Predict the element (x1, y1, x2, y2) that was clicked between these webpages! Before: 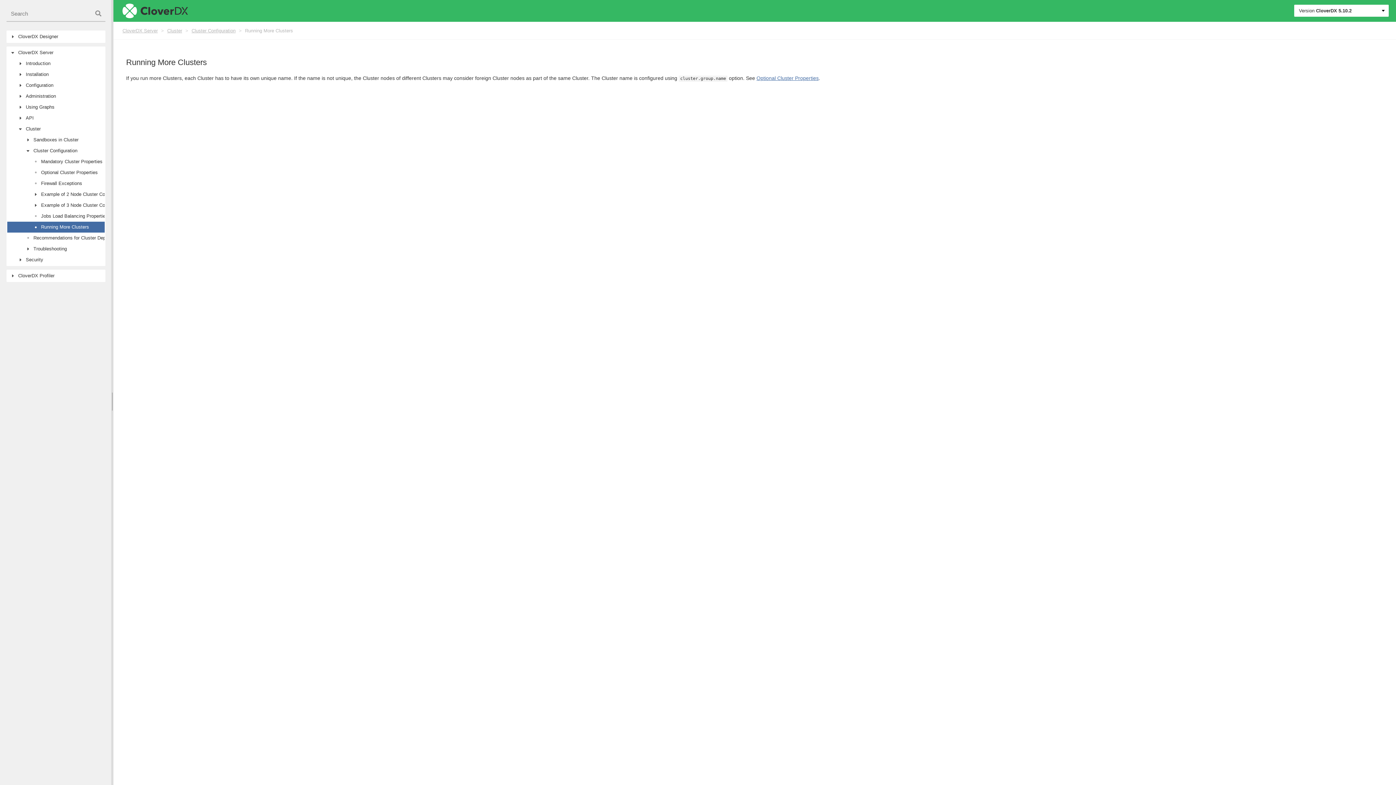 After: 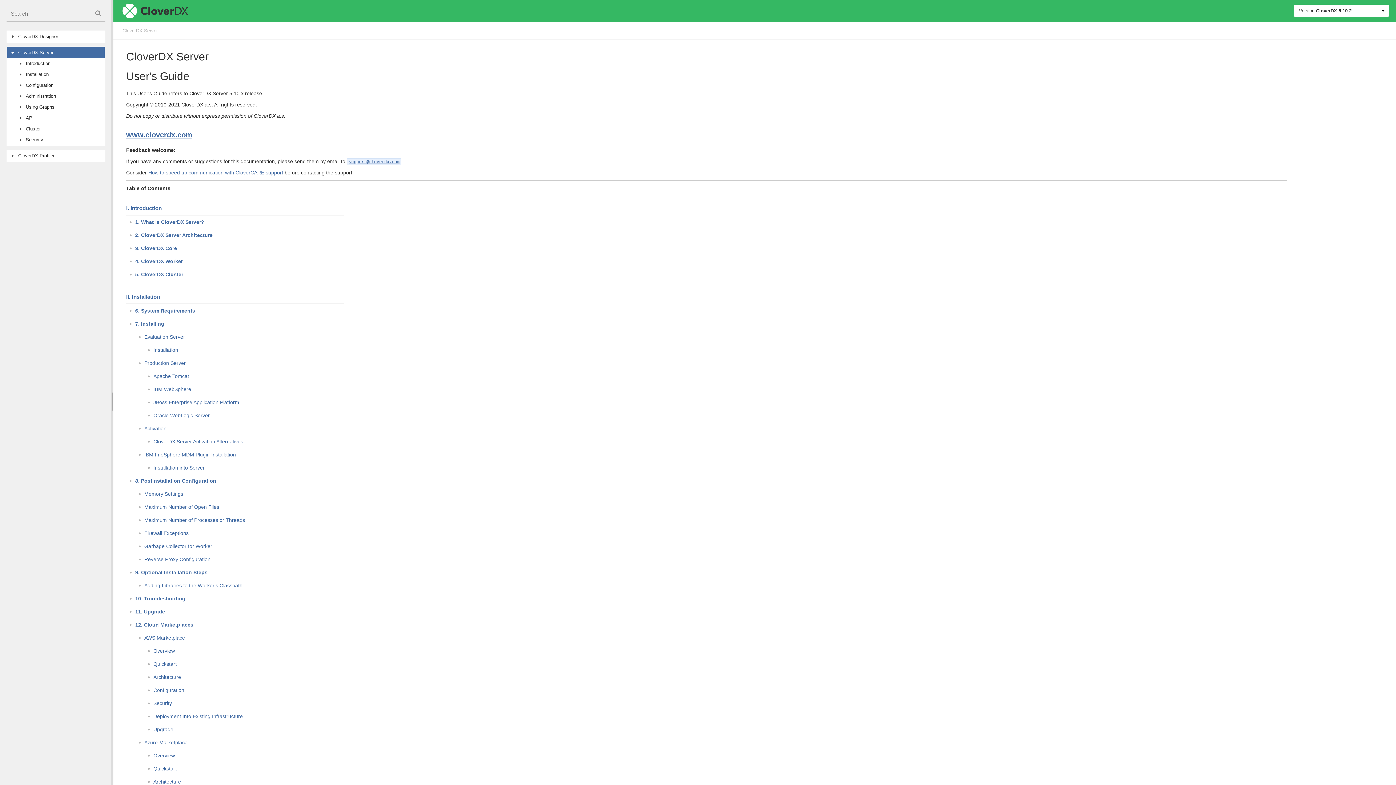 Action: bbox: (7, 47, 104, 58) label: CloverDX Server